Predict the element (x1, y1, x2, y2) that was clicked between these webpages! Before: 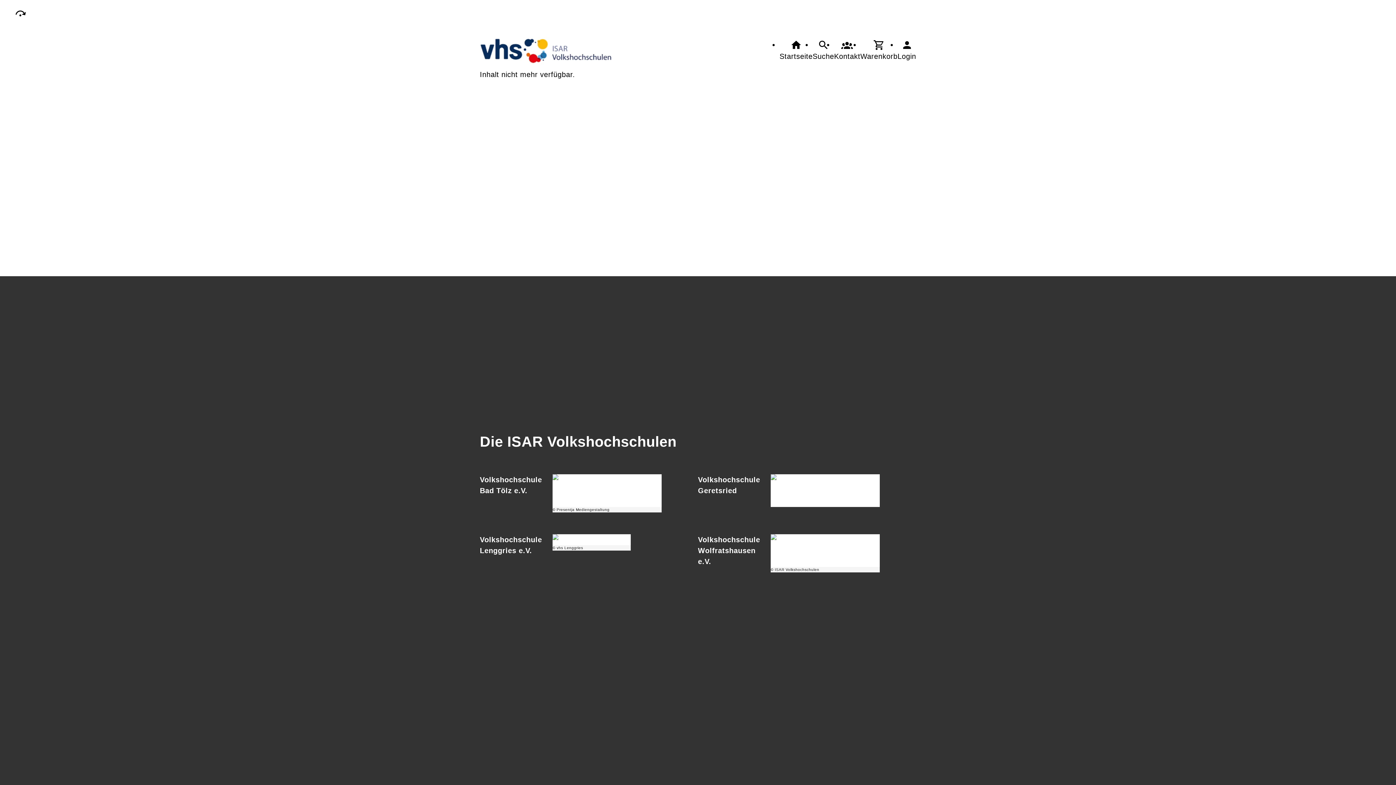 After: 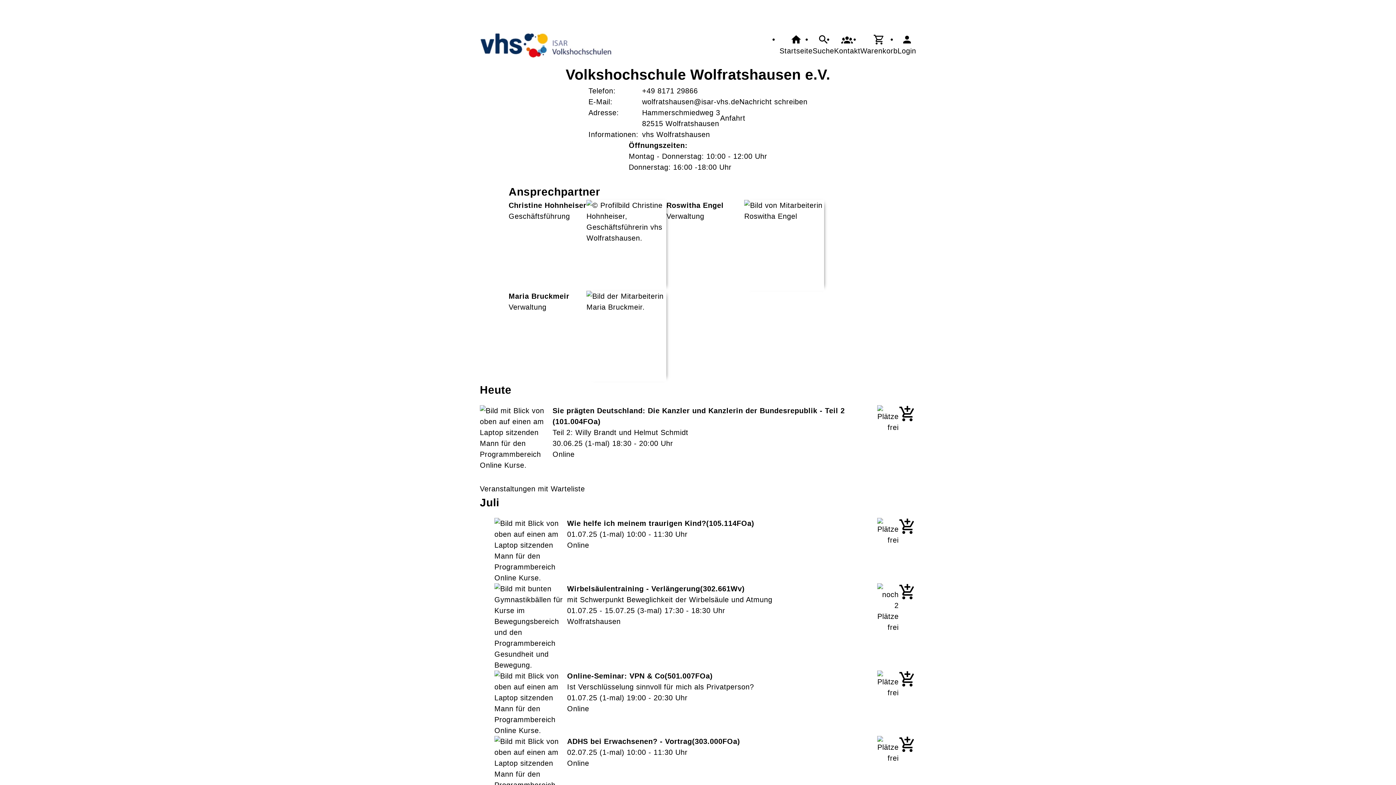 Action: bbox: (770, 534, 880, 567)